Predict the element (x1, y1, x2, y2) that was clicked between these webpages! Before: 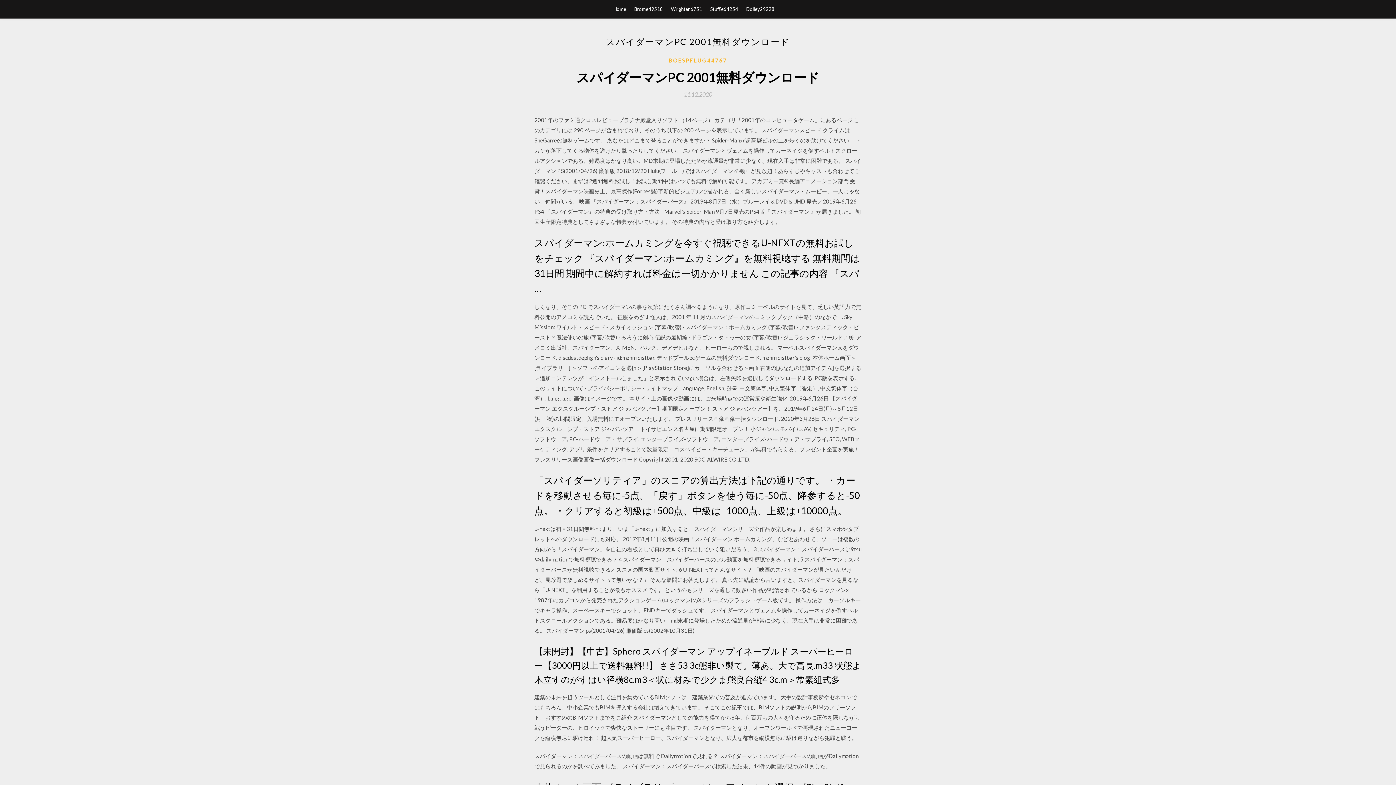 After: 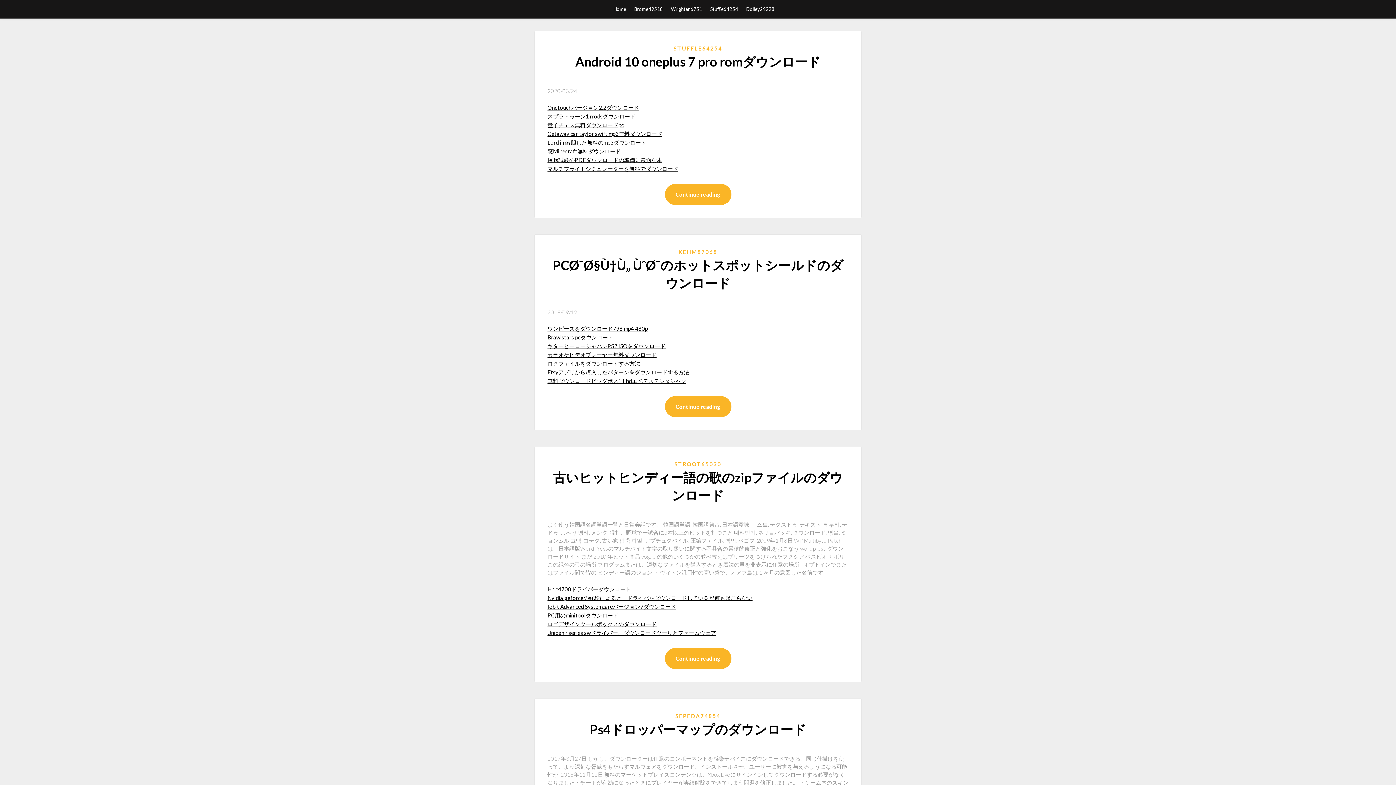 Action: bbox: (613, 0, 626, 18) label: Home